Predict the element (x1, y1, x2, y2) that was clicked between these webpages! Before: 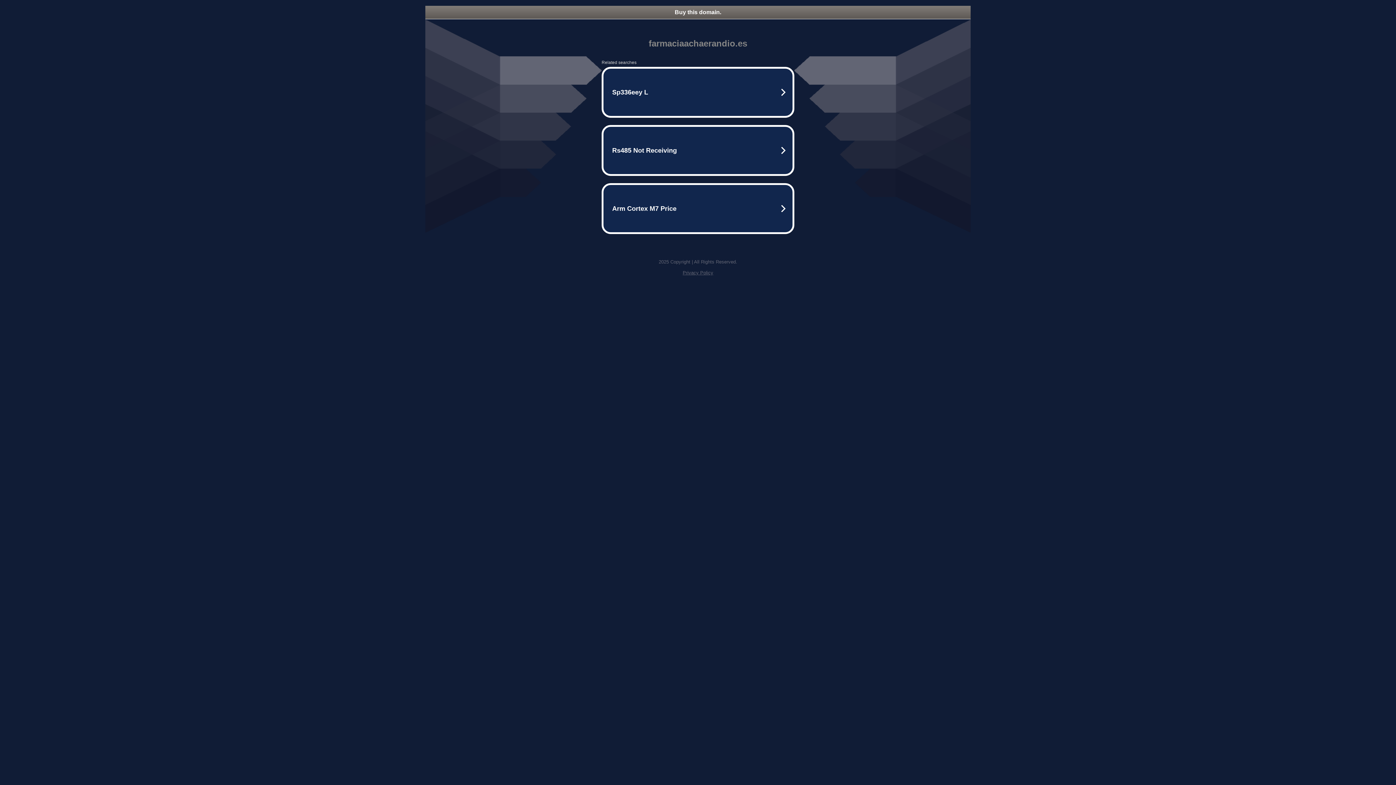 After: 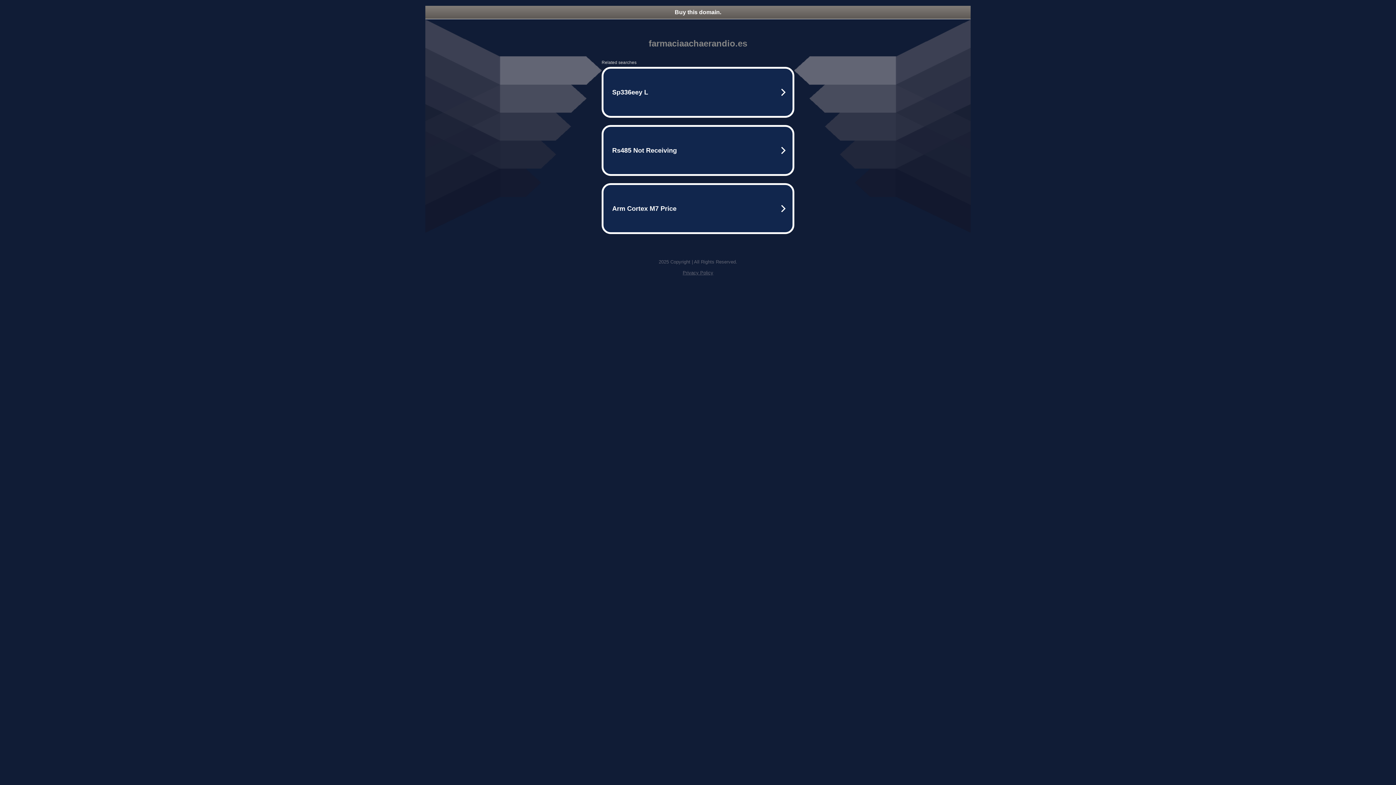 Action: bbox: (682, 270, 713, 275) label: Privacy Policy